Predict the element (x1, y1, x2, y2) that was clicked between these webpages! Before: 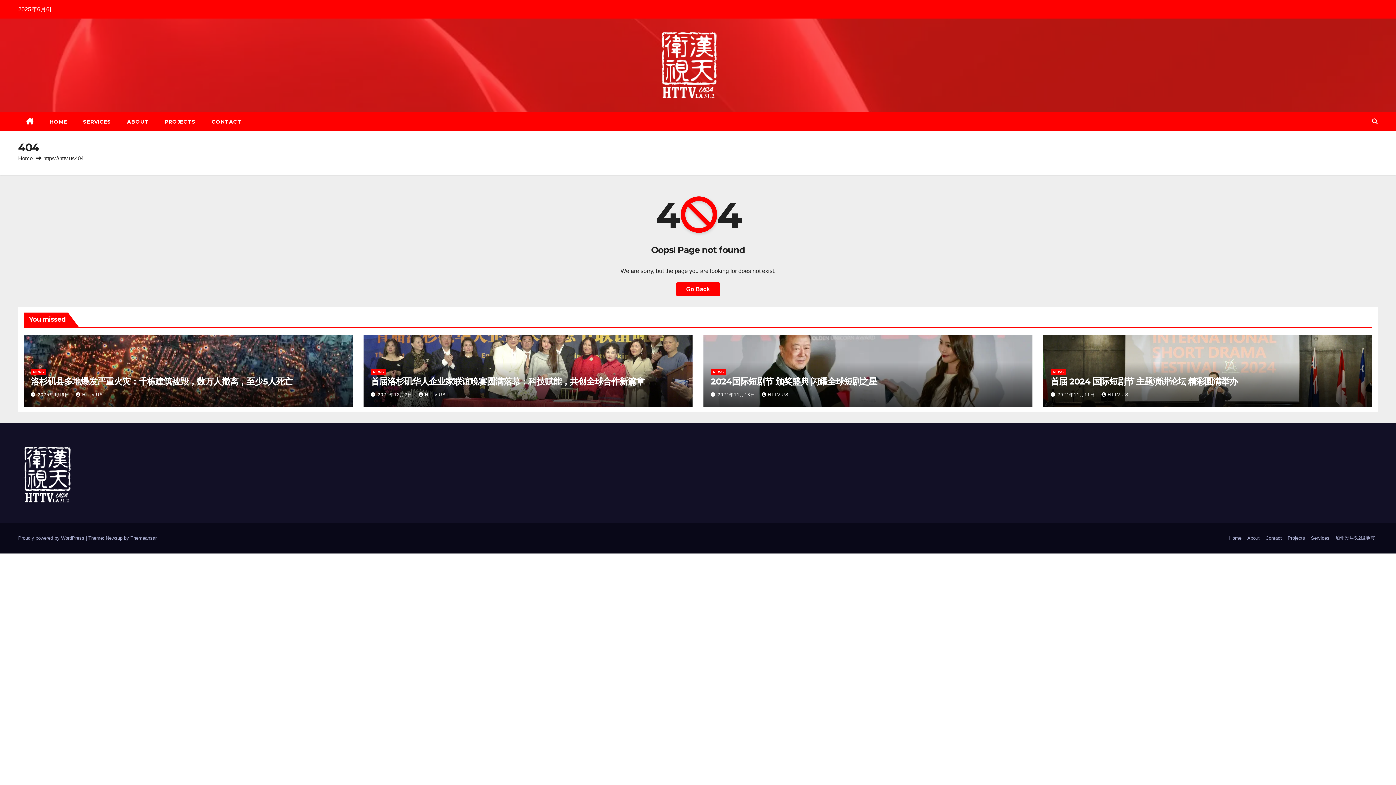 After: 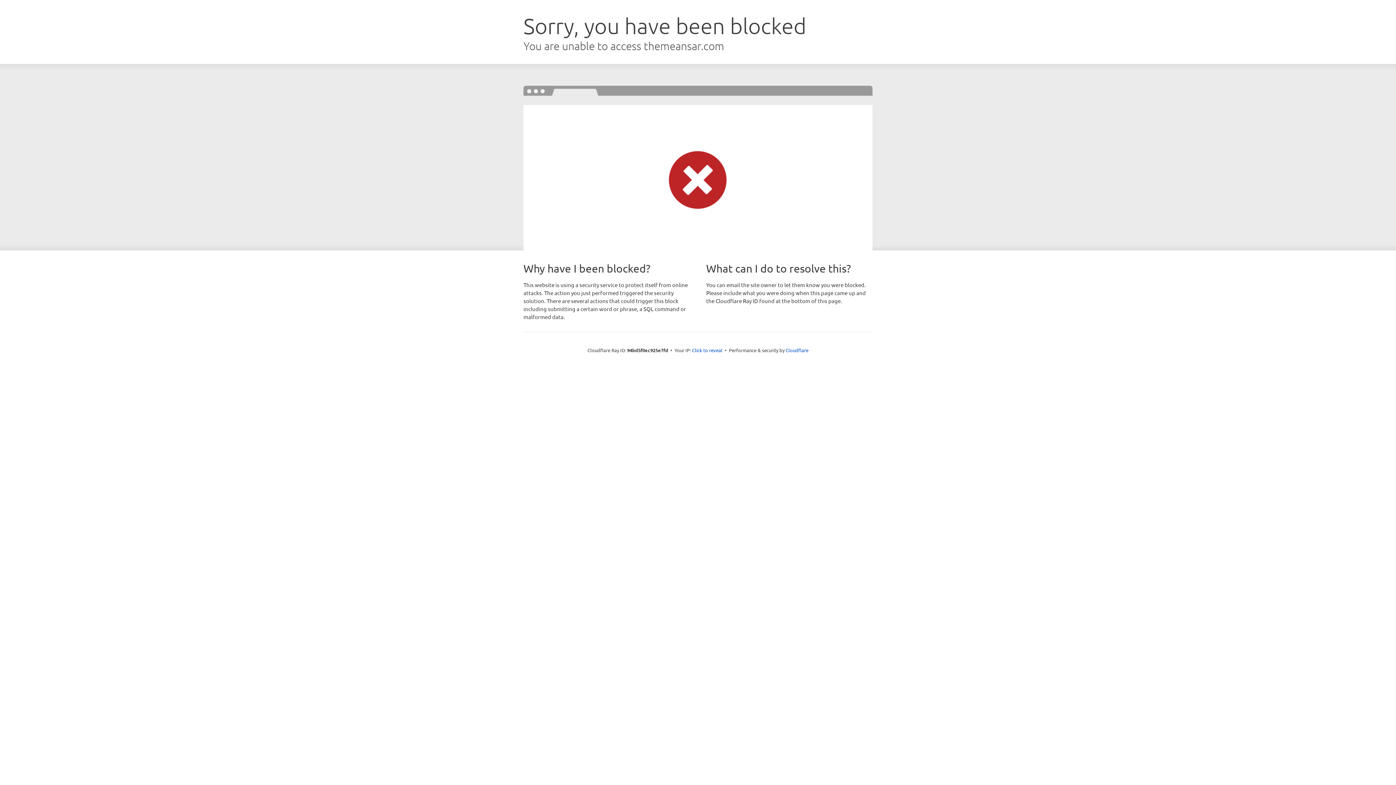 Action: bbox: (130, 535, 156, 541) label: Themeansar